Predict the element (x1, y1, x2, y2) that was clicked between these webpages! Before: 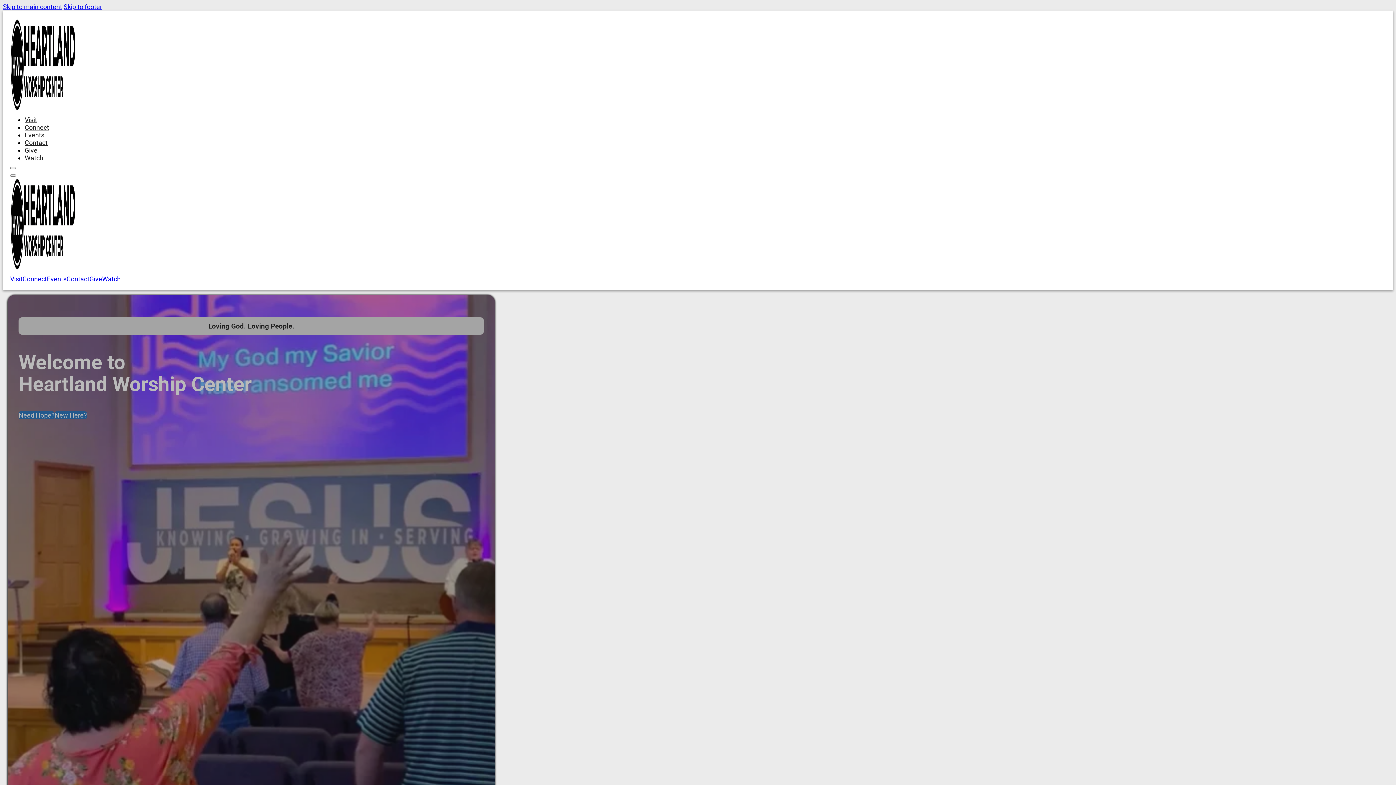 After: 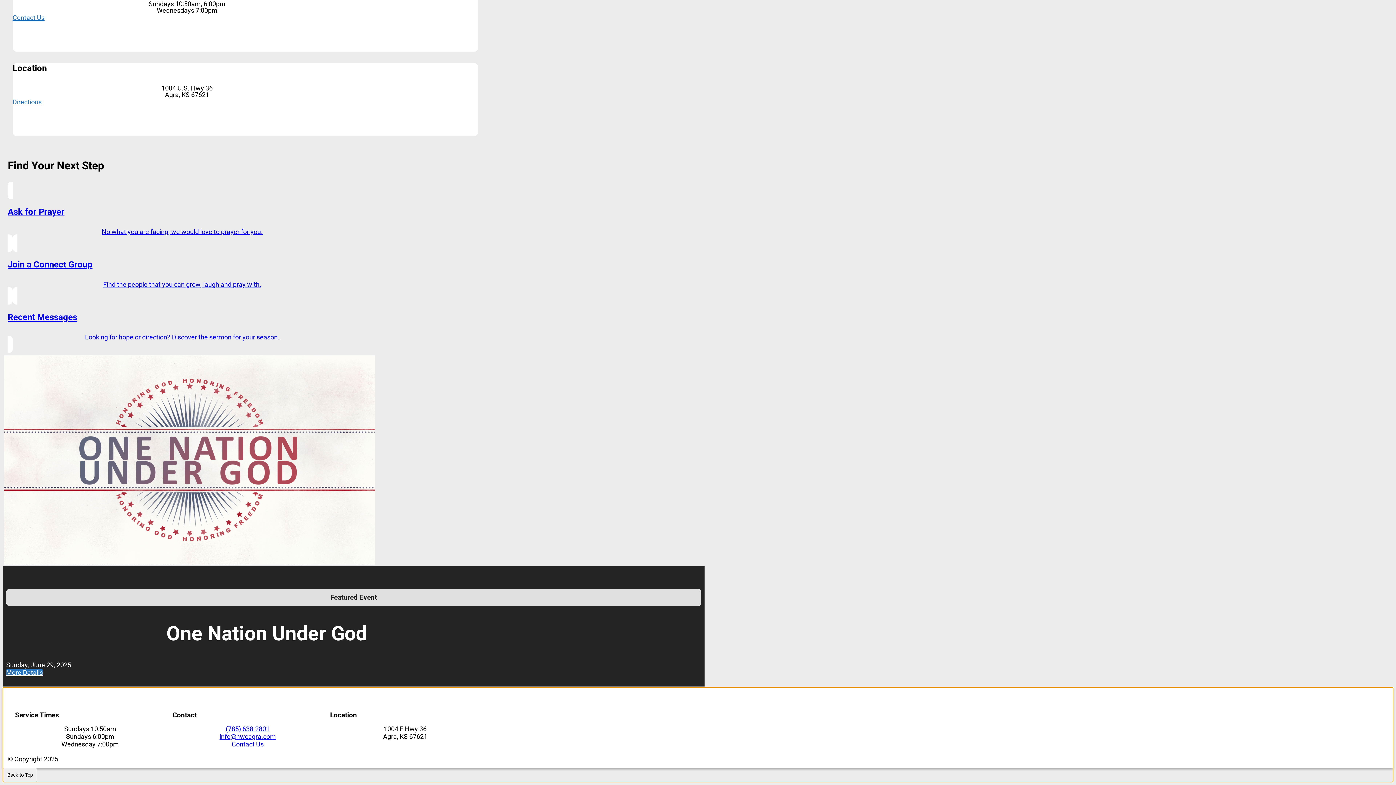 Action: bbox: (63, 2, 102, 10) label: Skip to footer